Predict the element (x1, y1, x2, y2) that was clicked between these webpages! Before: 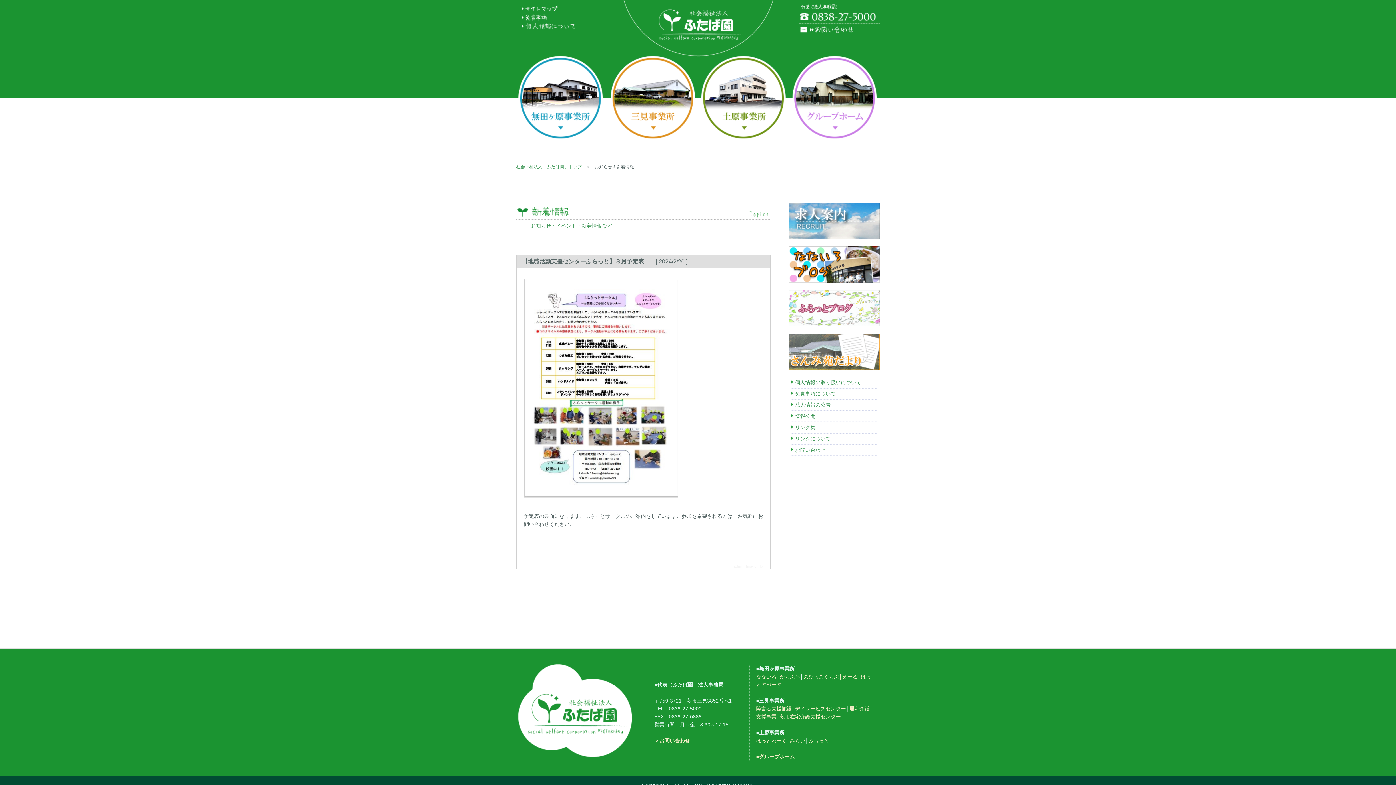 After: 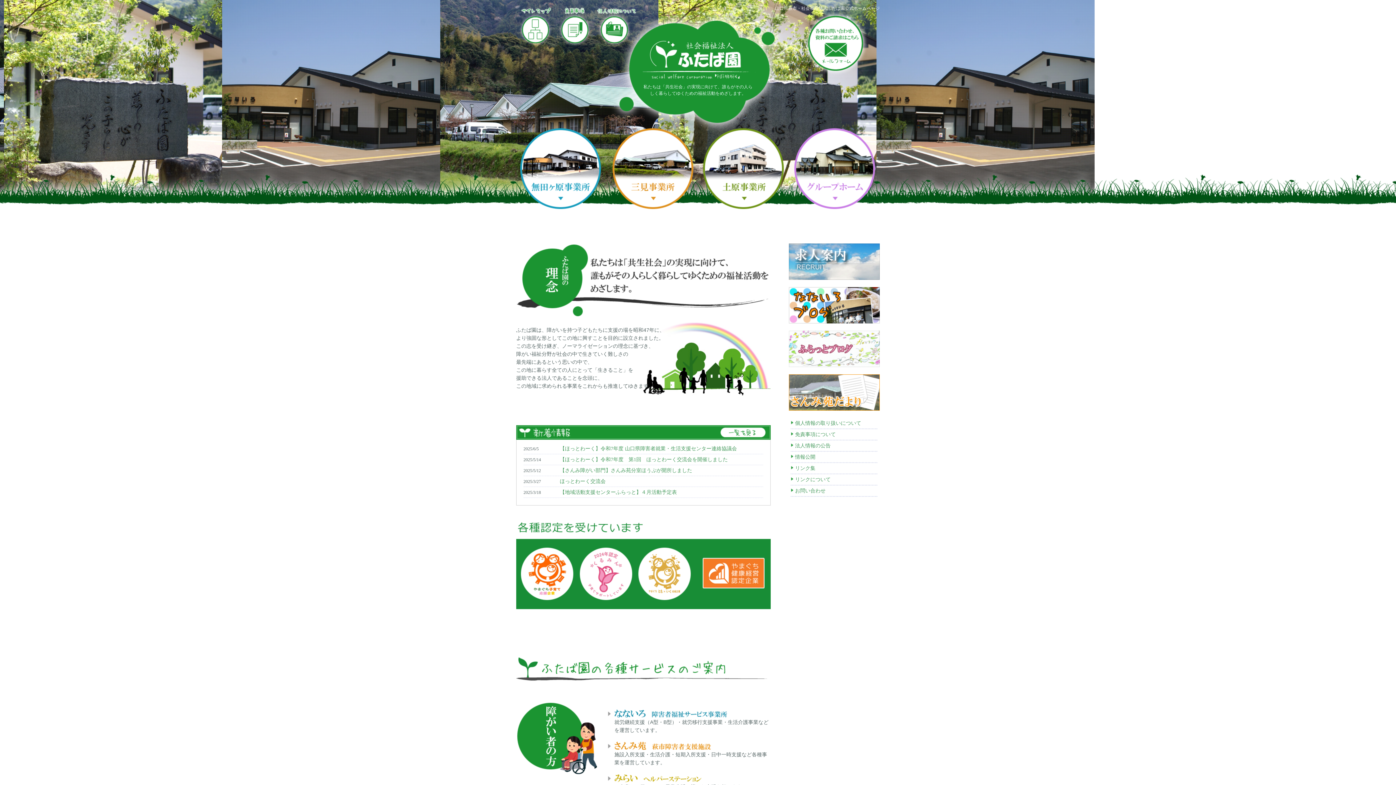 Action: bbox: (643, 34, 752, 41)